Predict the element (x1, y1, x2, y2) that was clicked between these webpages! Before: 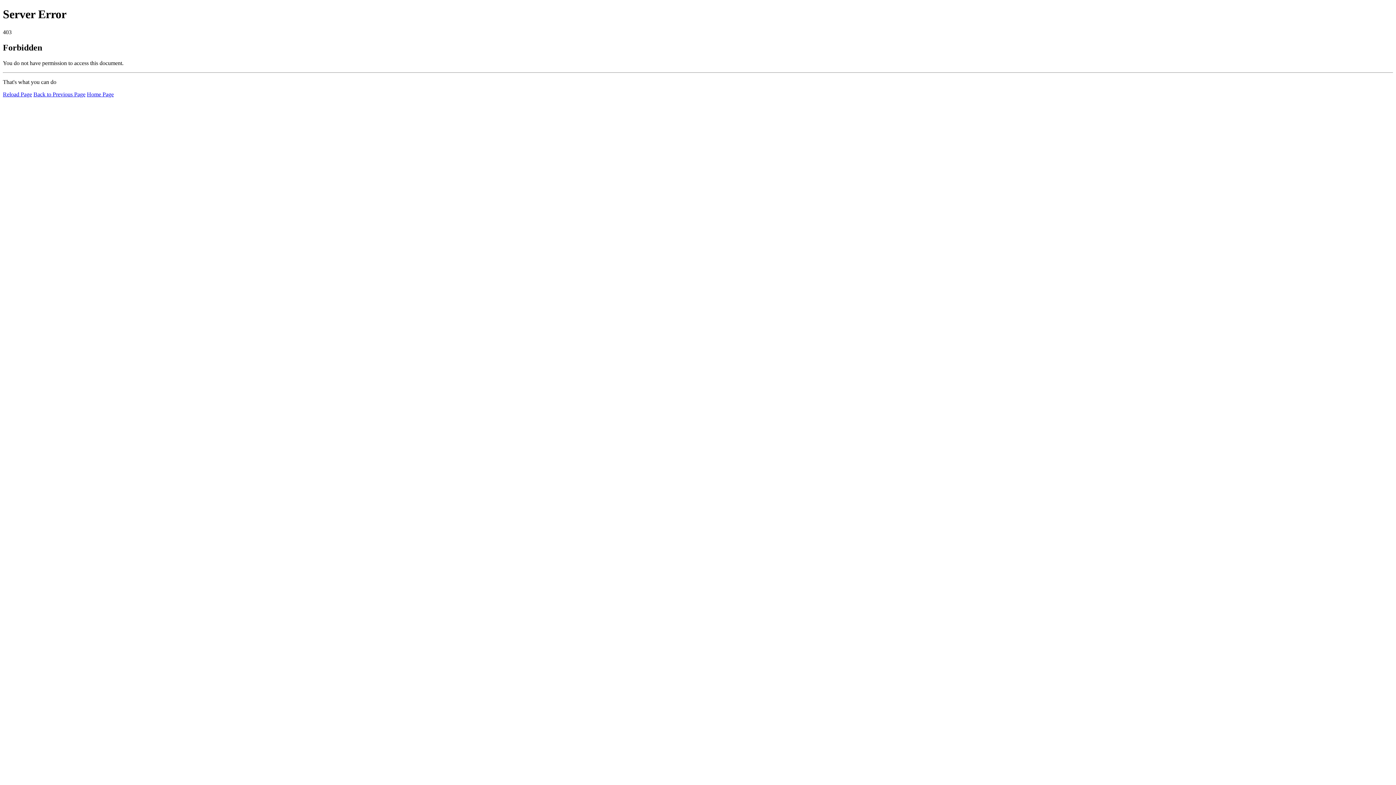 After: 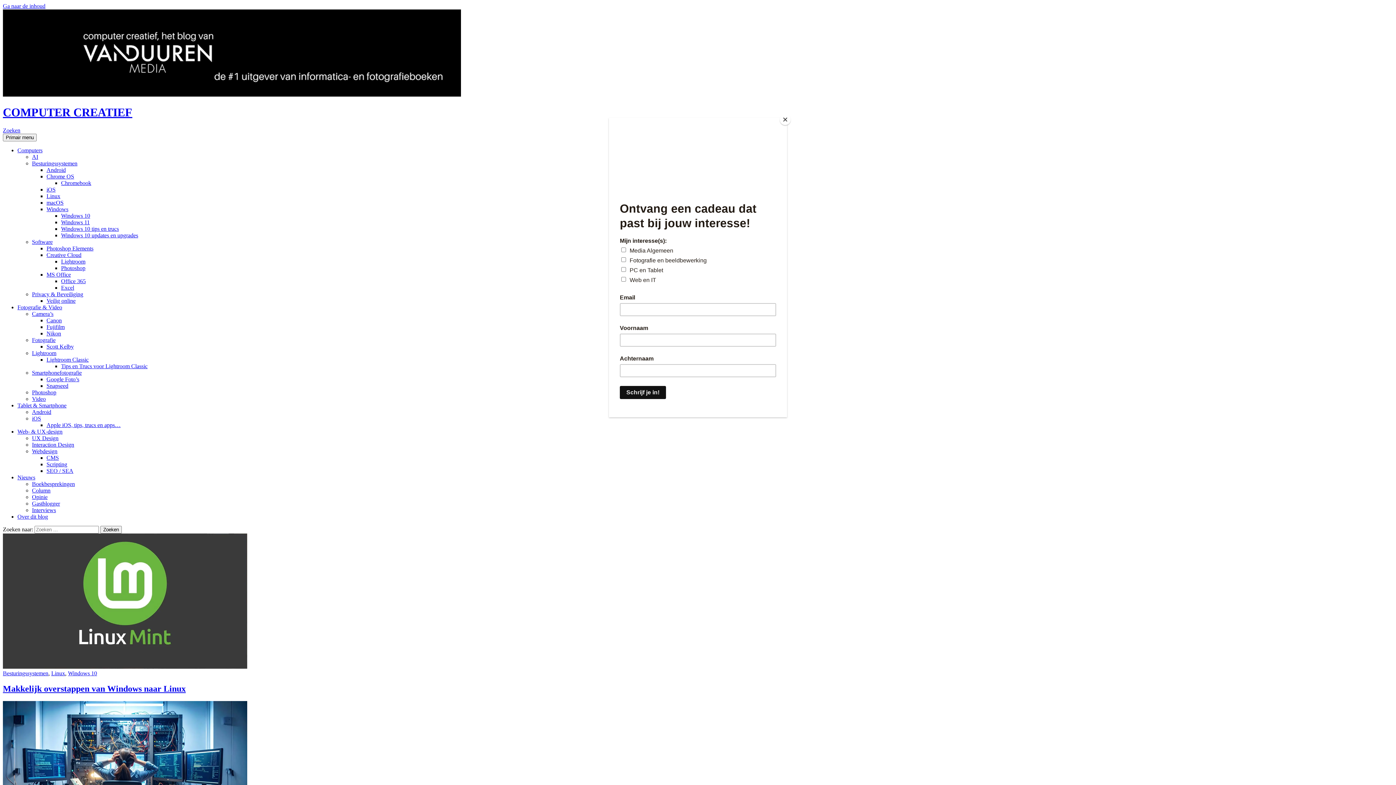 Action: bbox: (86, 91, 113, 97) label: Home Page